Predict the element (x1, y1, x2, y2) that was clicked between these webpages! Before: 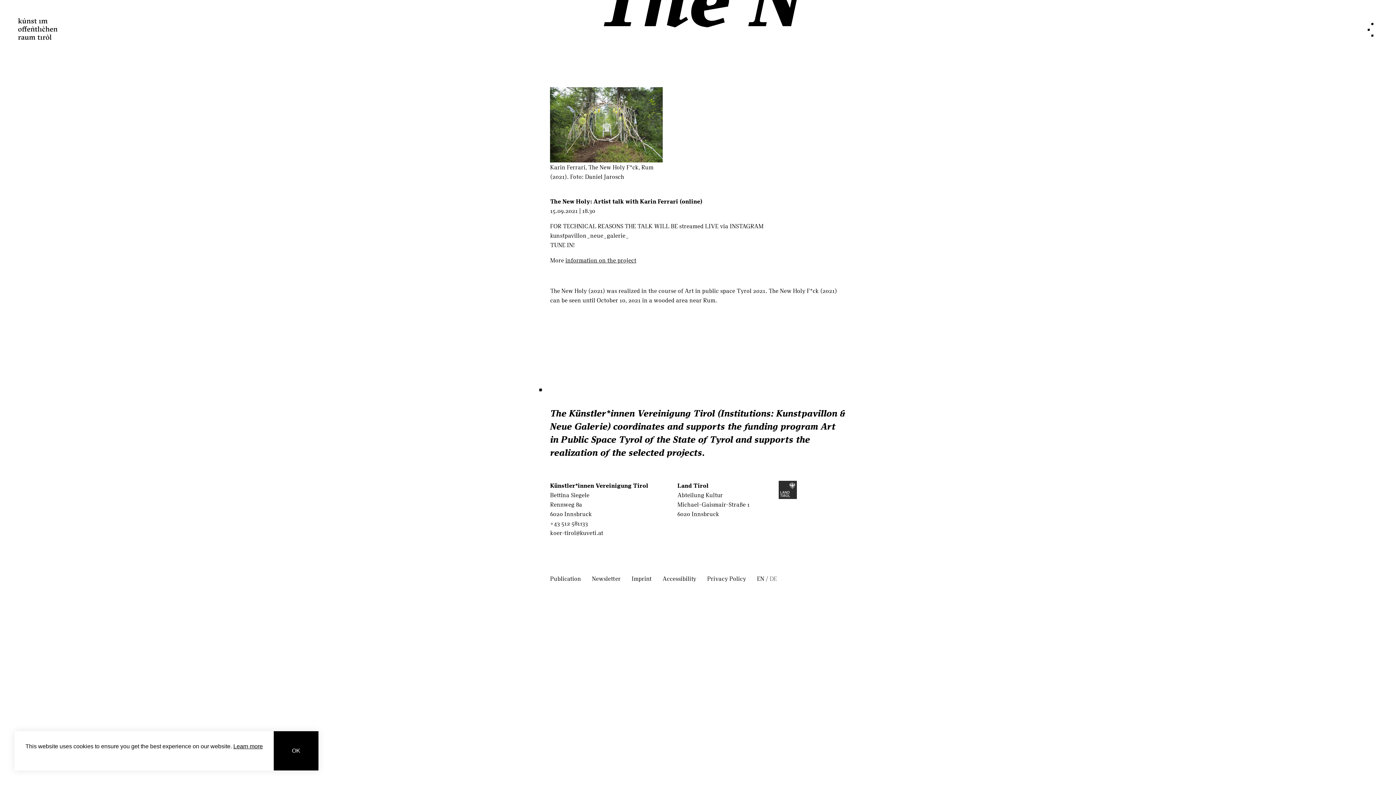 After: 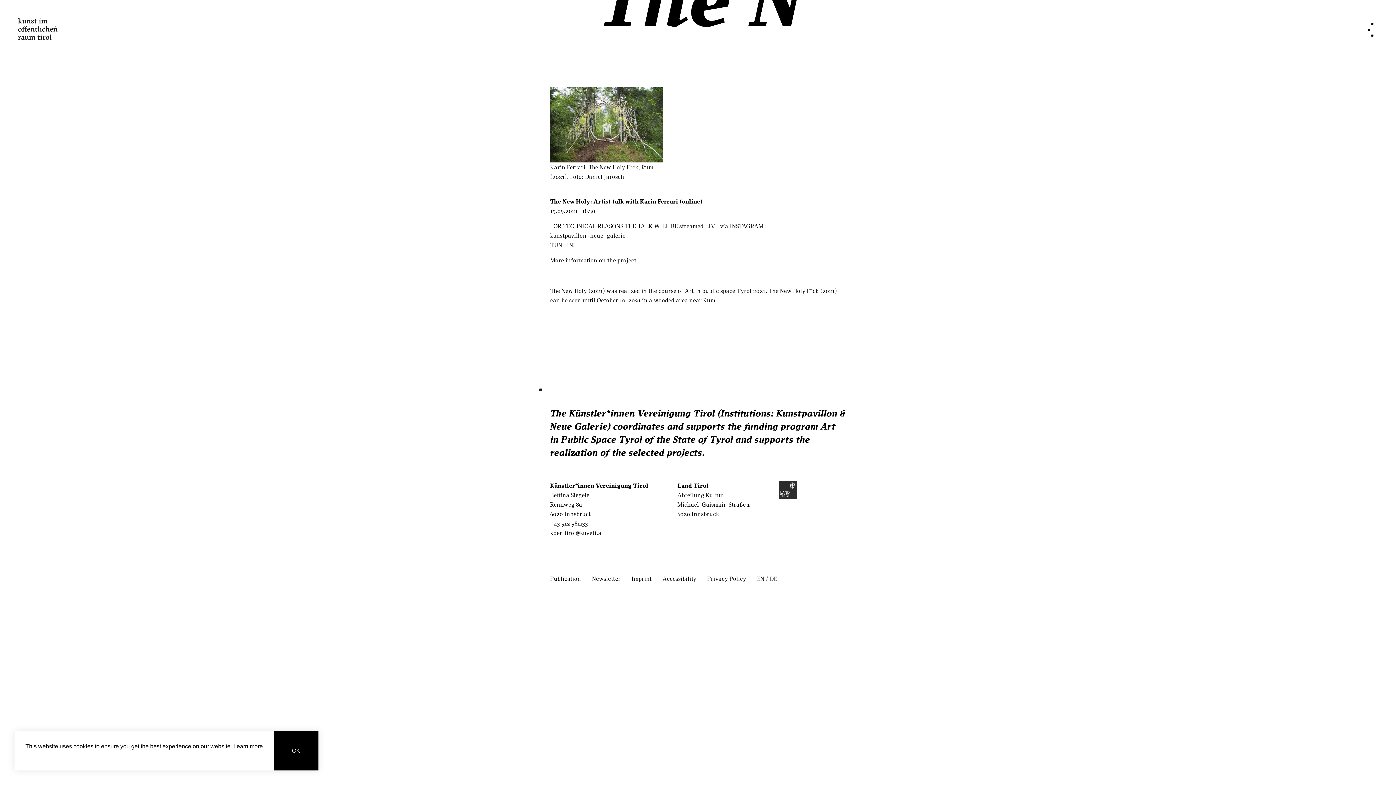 Action: bbox: (757, 574, 764, 583) label: EN